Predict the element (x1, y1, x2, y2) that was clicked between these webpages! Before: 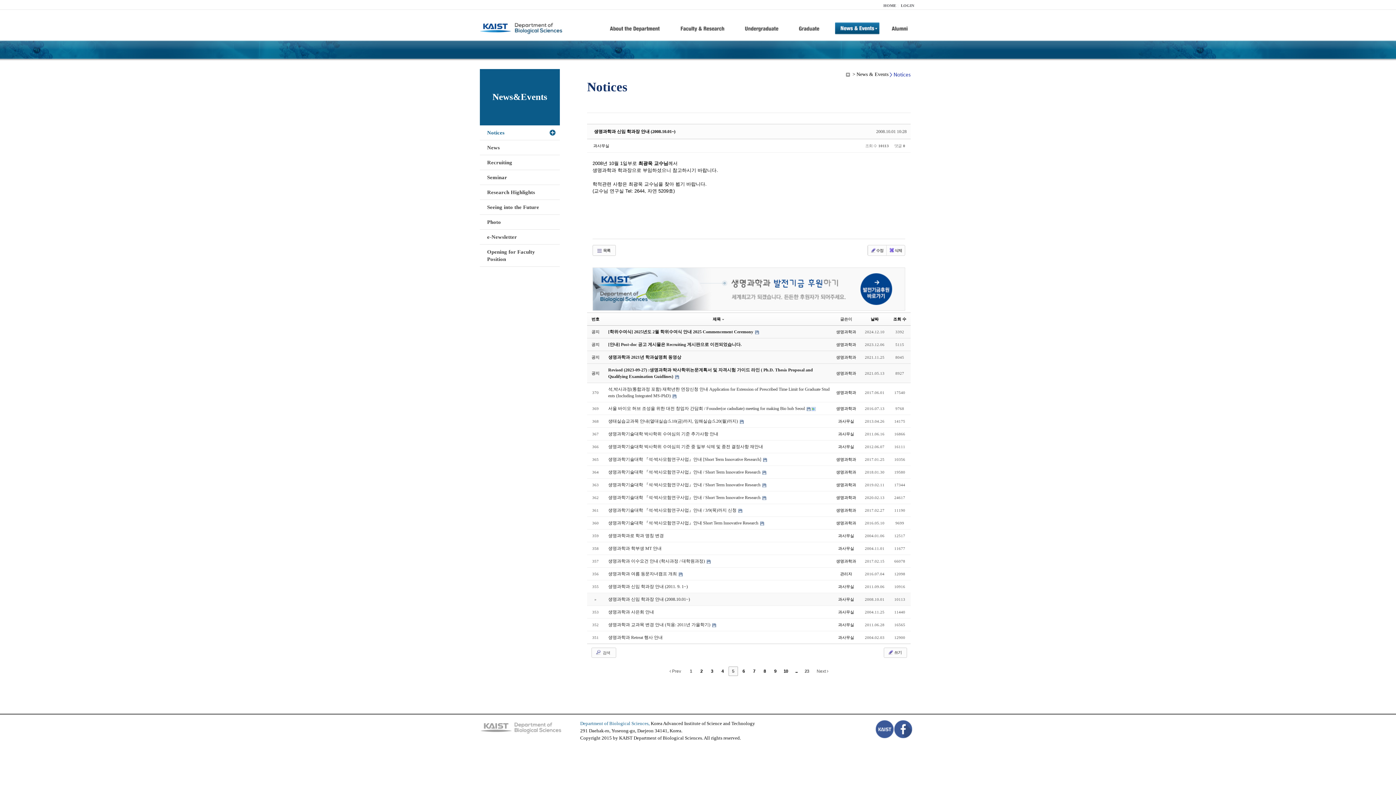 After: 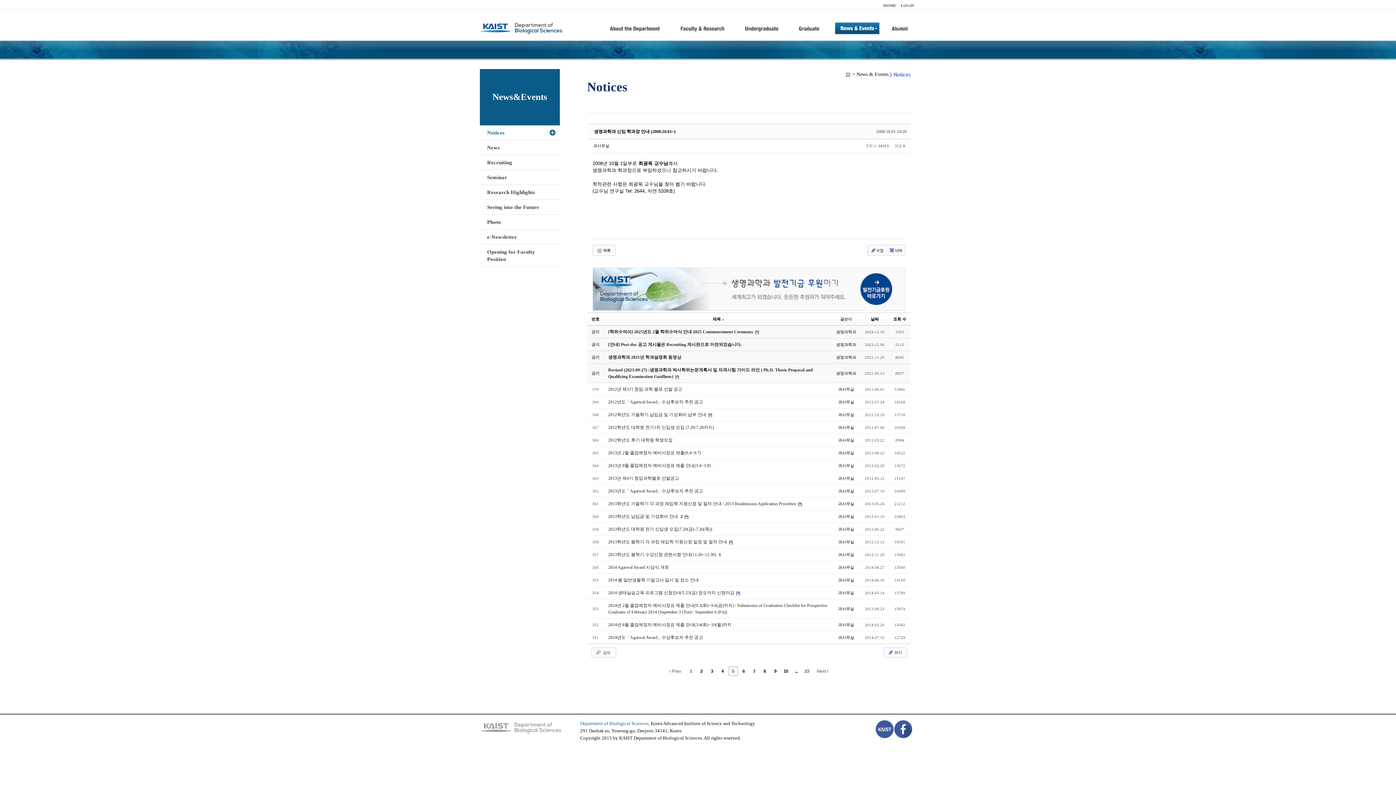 Action: bbox: (591, 317, 599, 321) label: 번호